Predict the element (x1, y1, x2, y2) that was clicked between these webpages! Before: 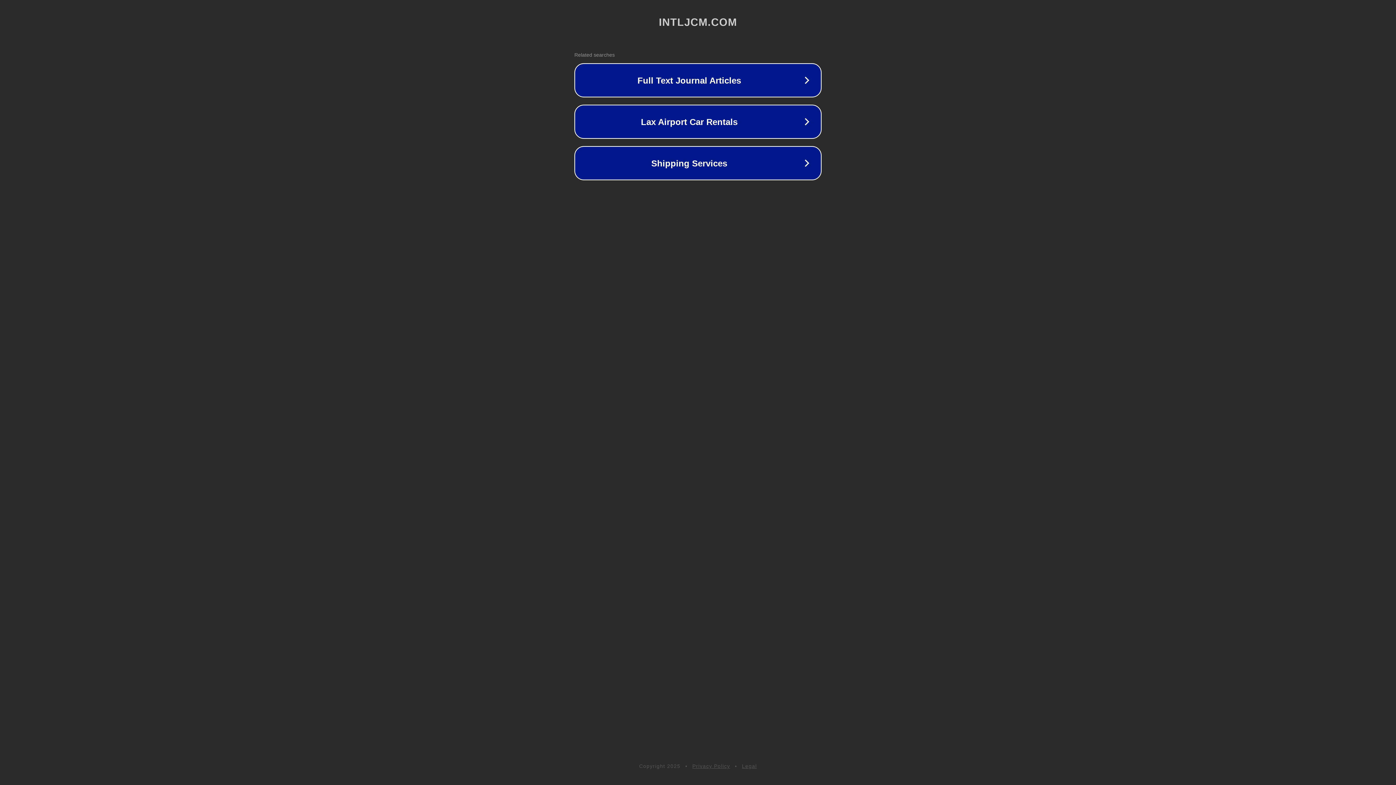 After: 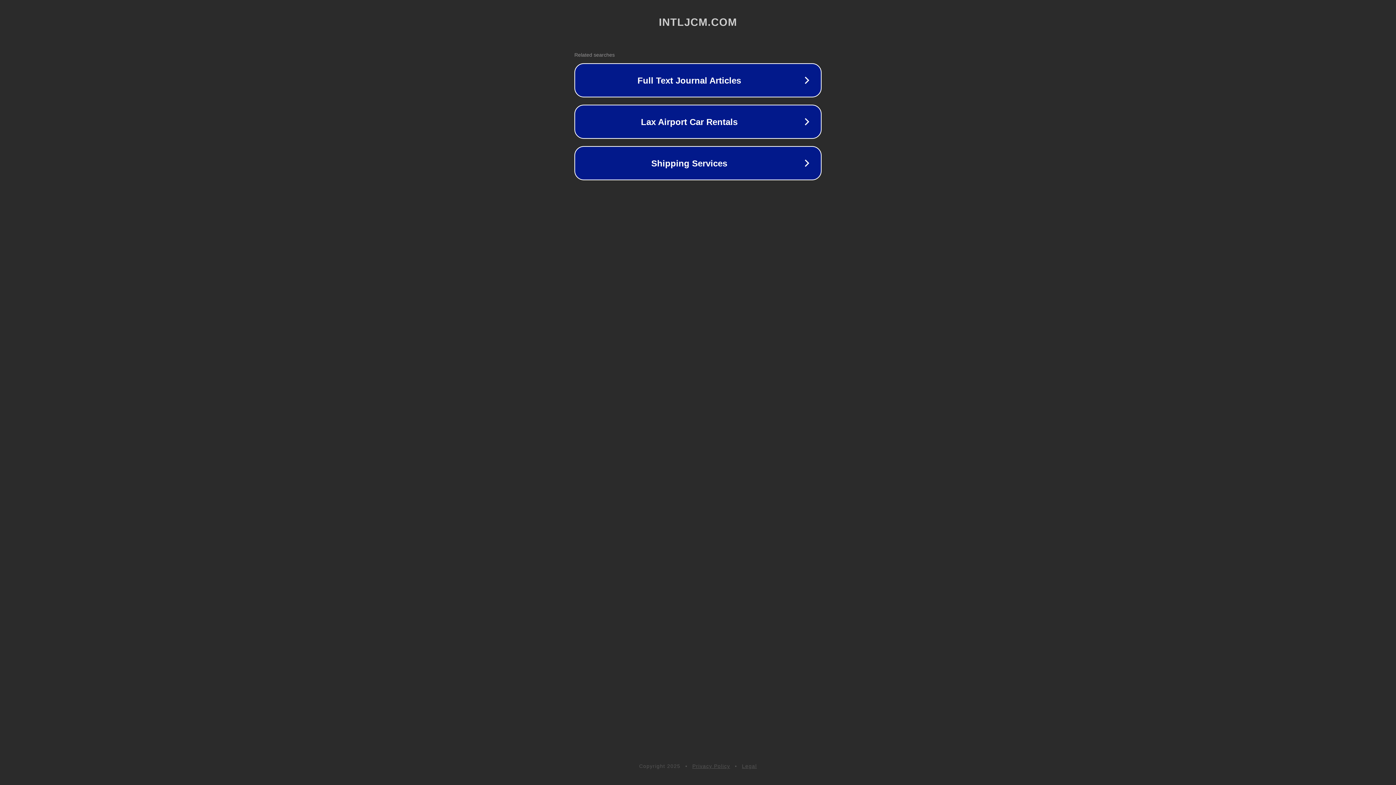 Action: bbox: (692, 763, 730, 769) label: Privacy Policy